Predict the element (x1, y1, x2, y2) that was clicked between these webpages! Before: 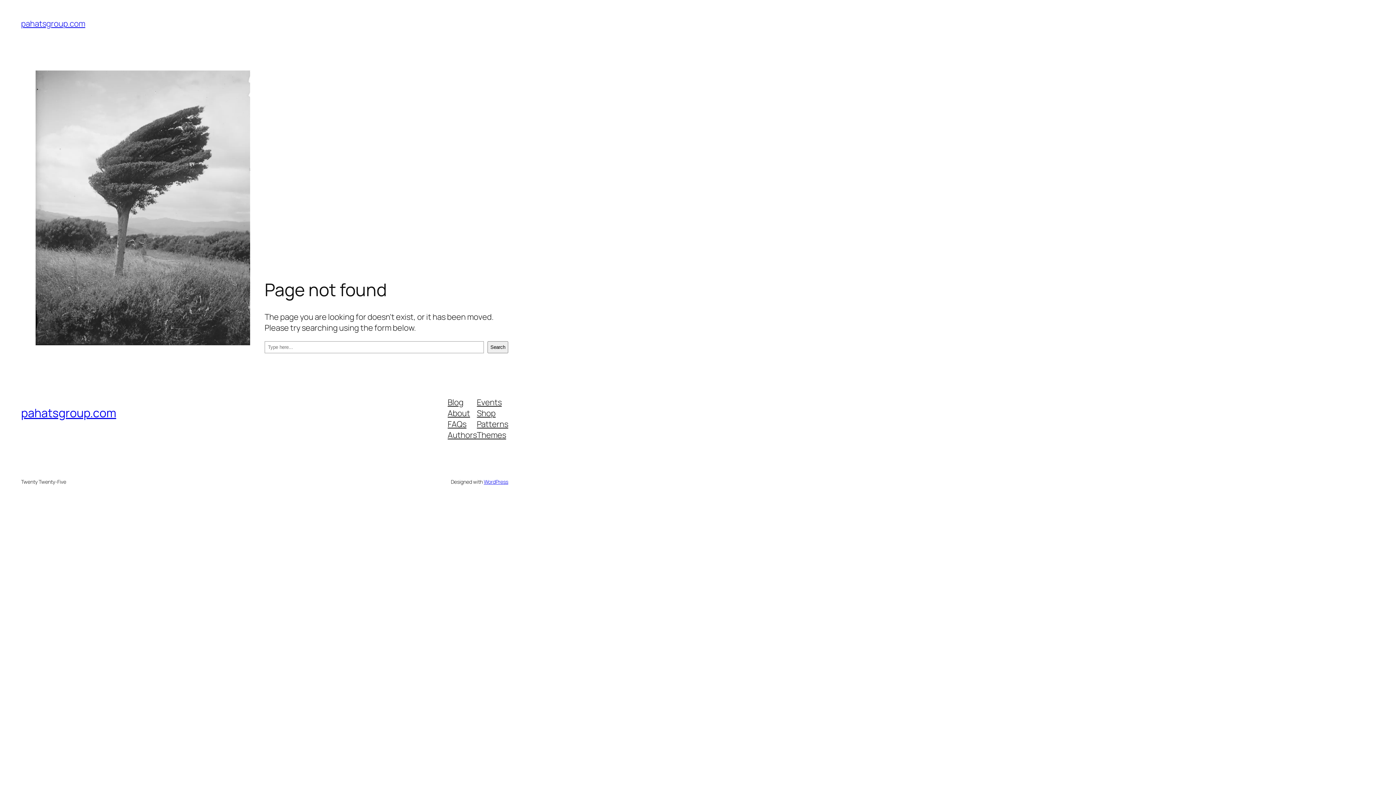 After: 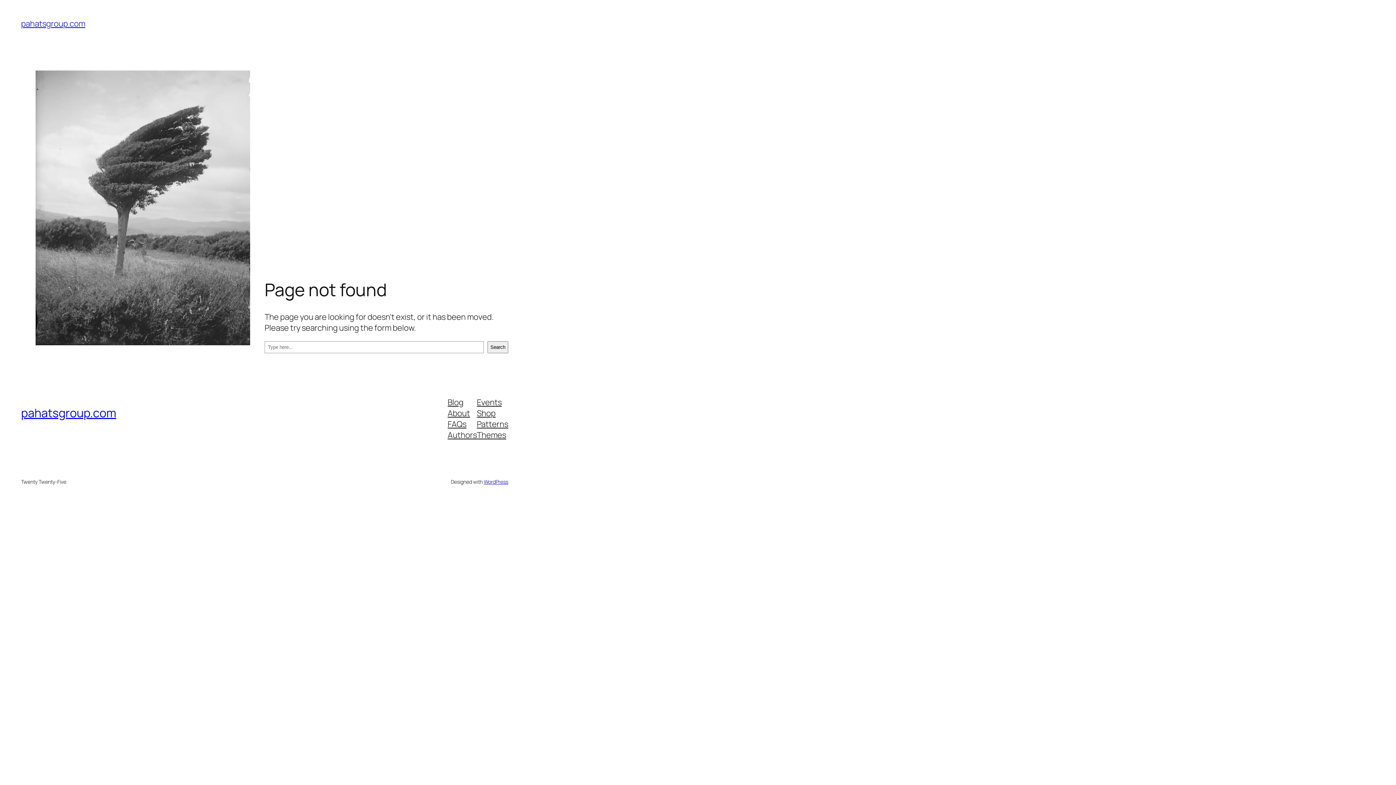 Action: bbox: (447, 396, 463, 407) label: Blog